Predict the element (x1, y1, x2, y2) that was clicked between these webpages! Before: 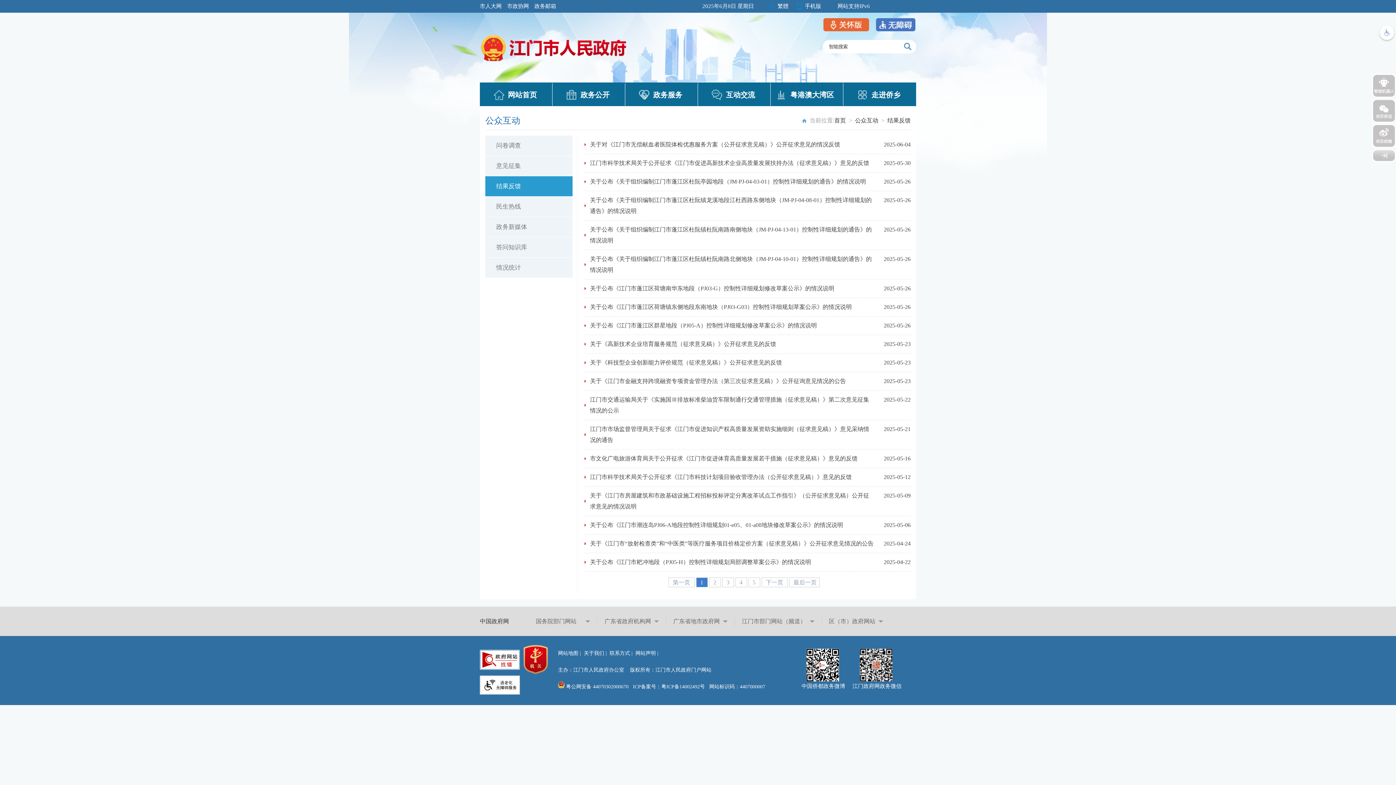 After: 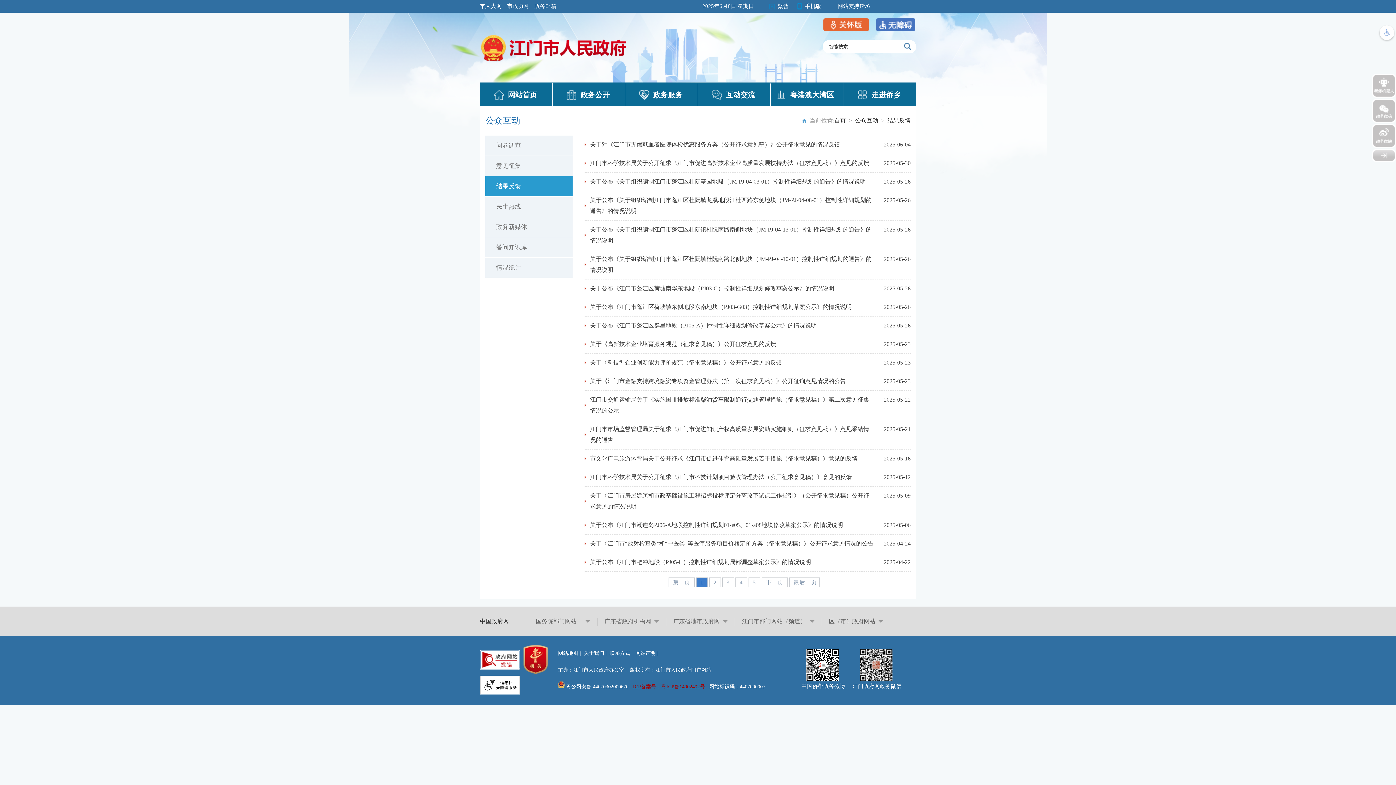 Action: label: ICP备案号：粤ICP备14002492号 bbox: (633, 684, 705, 689)